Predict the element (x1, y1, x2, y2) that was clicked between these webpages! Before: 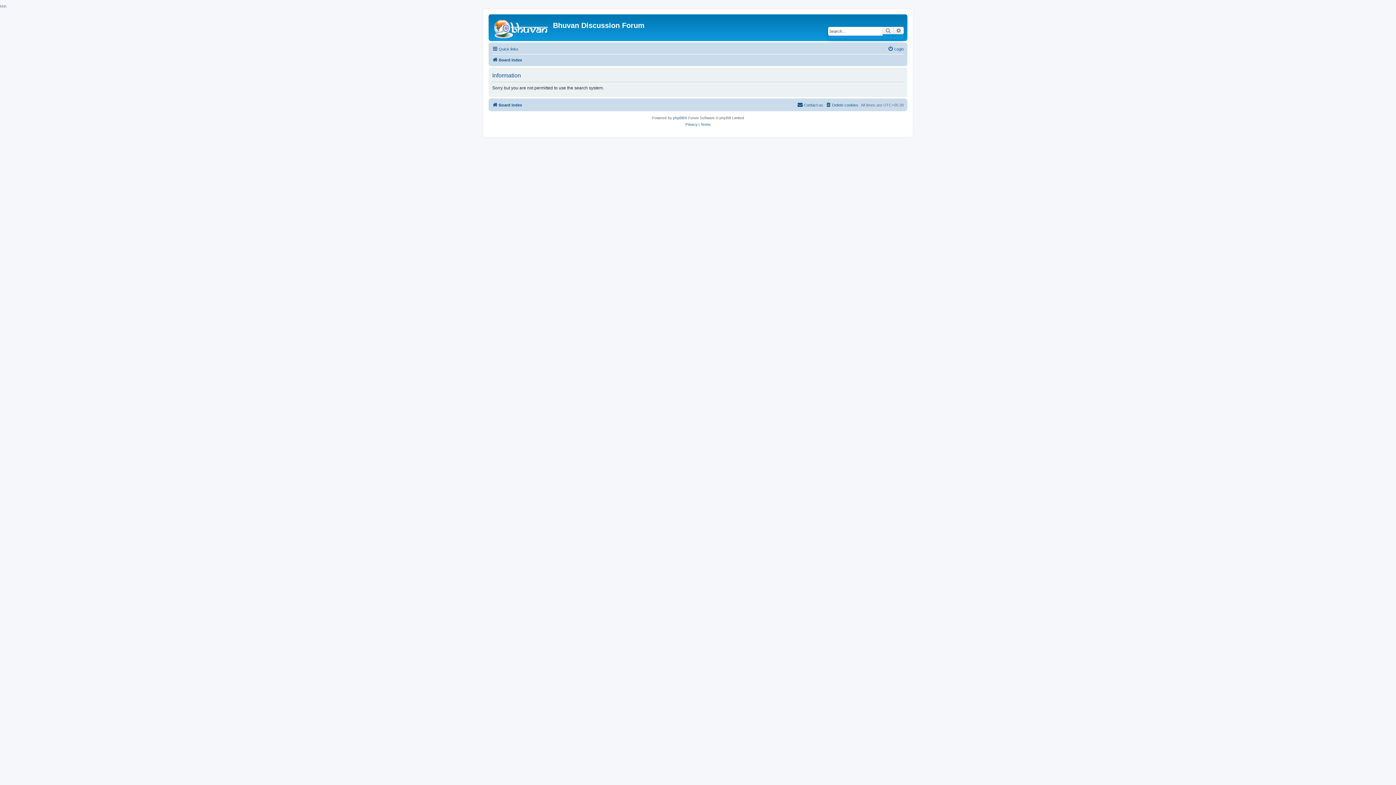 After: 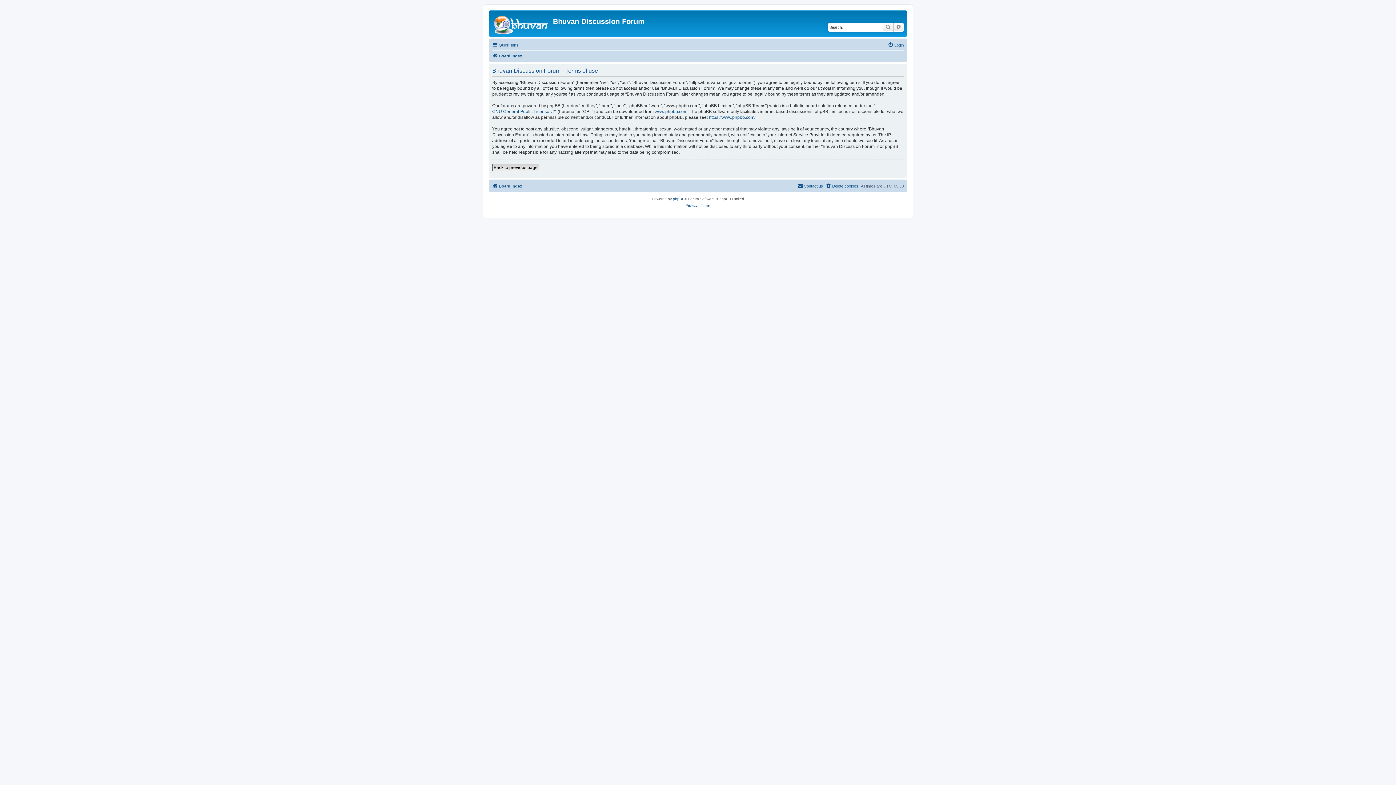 Action: bbox: (700, 121, 710, 128) label: Terms